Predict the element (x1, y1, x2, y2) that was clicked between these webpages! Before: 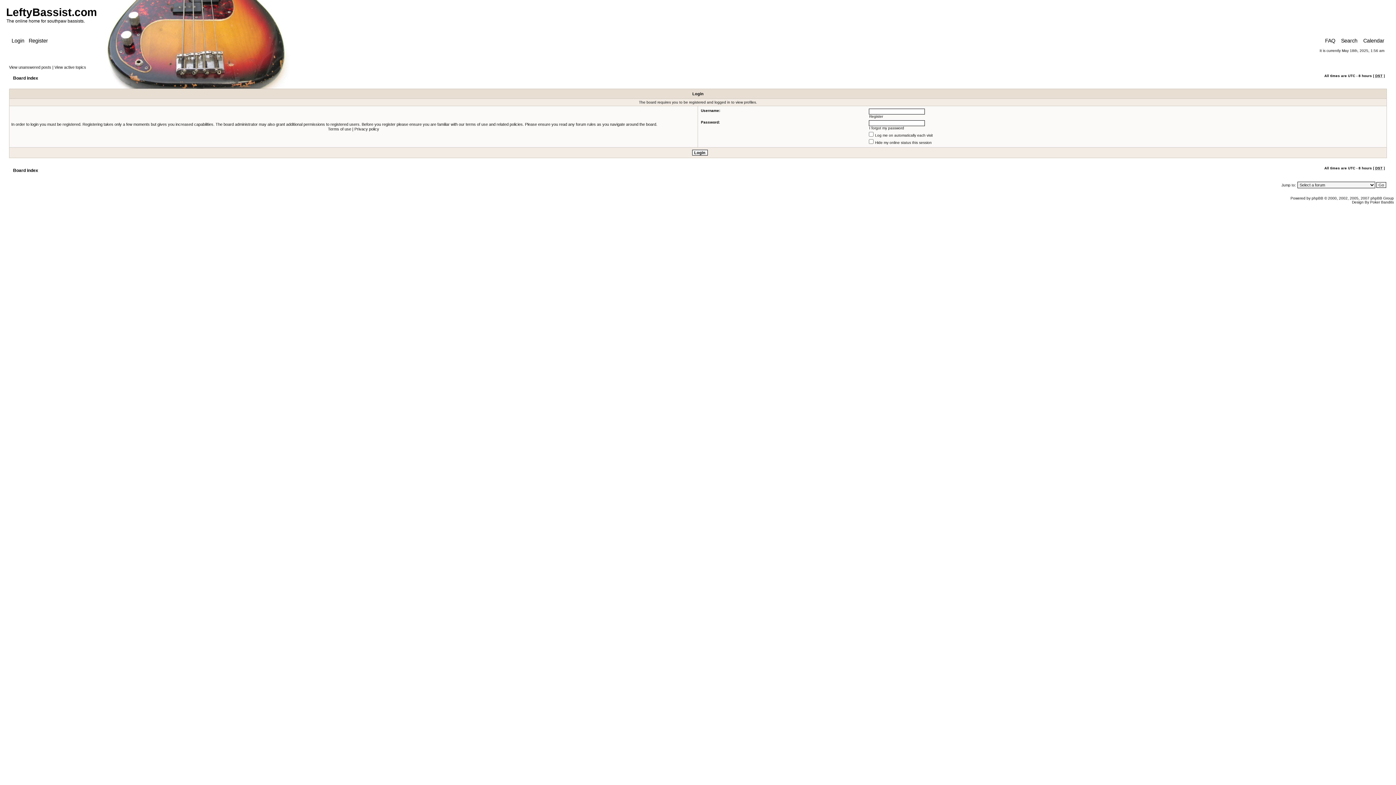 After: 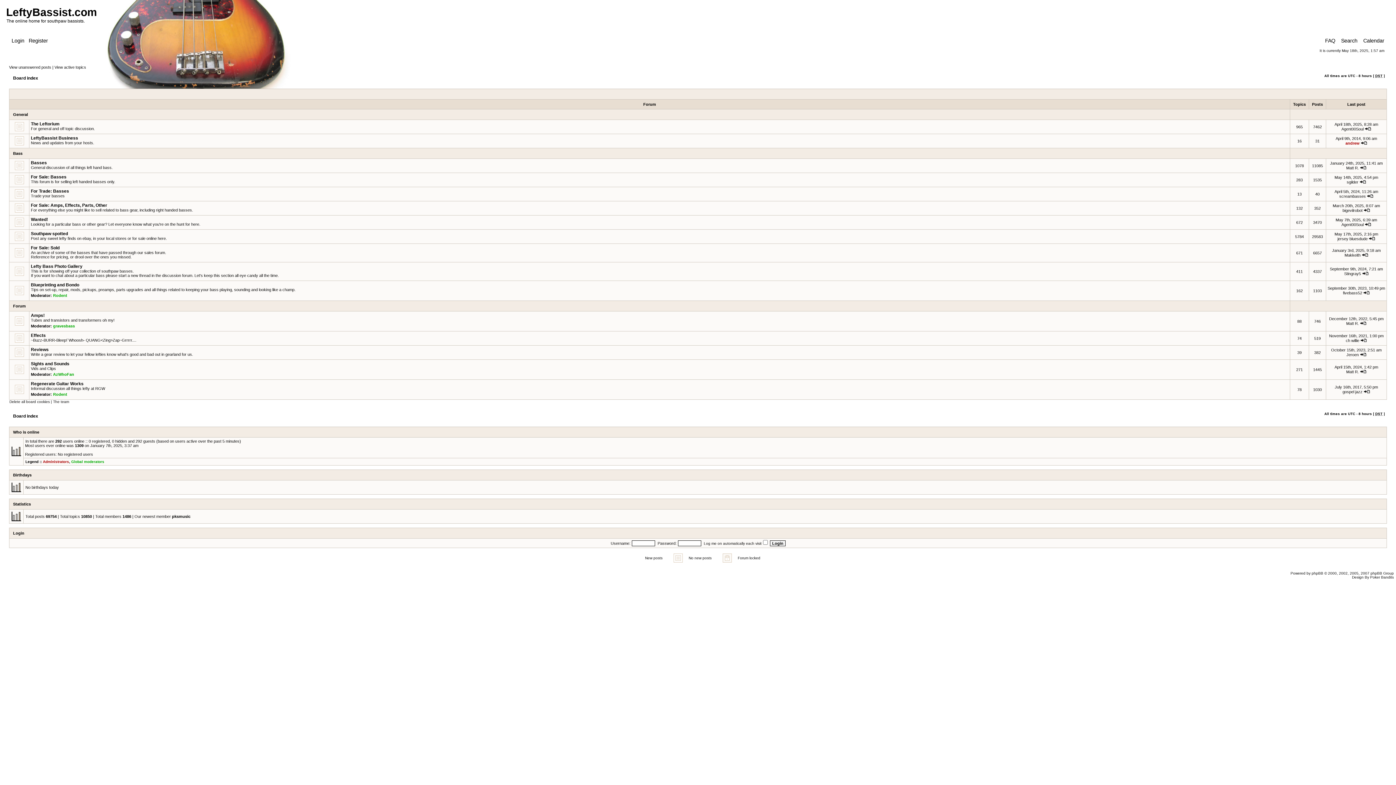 Action: bbox: (13, 75, 38, 80) label: Board index